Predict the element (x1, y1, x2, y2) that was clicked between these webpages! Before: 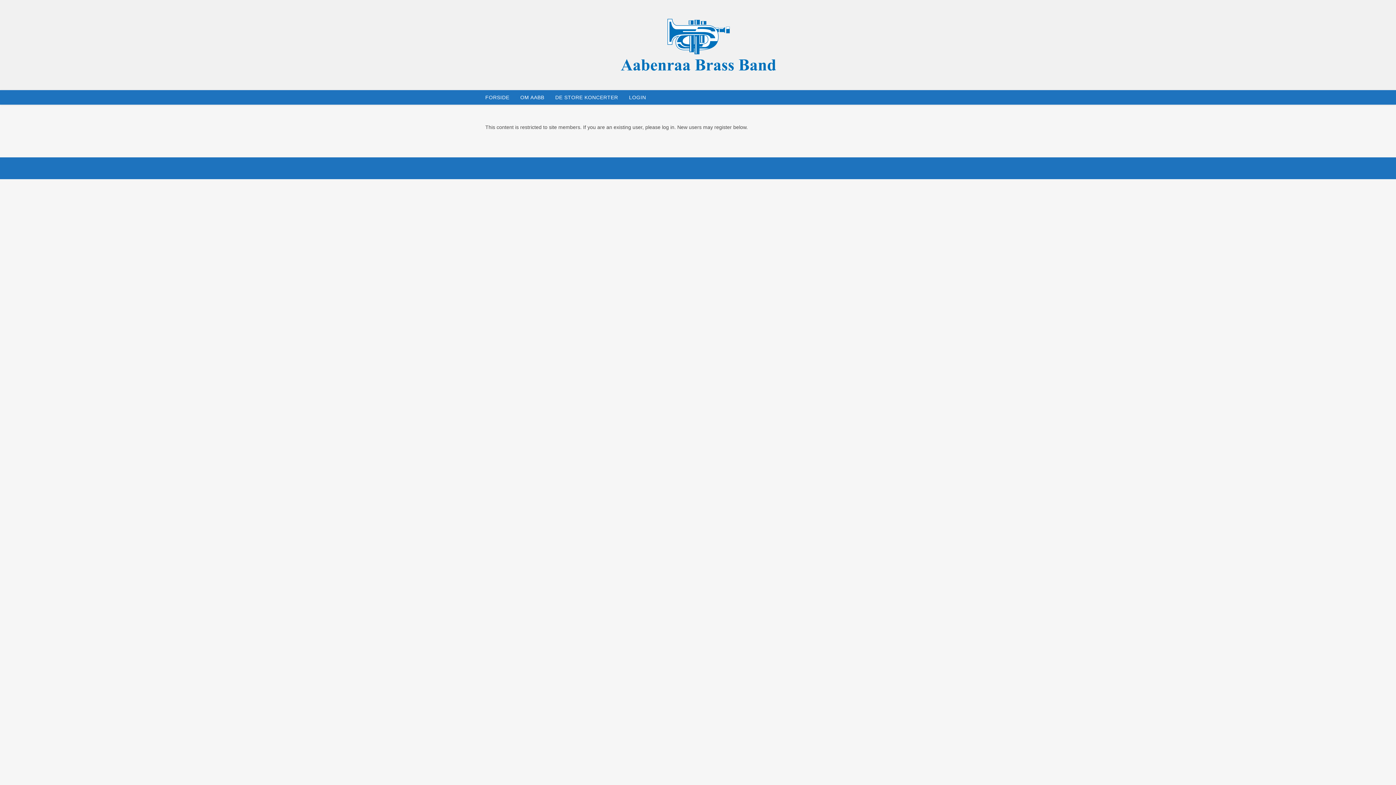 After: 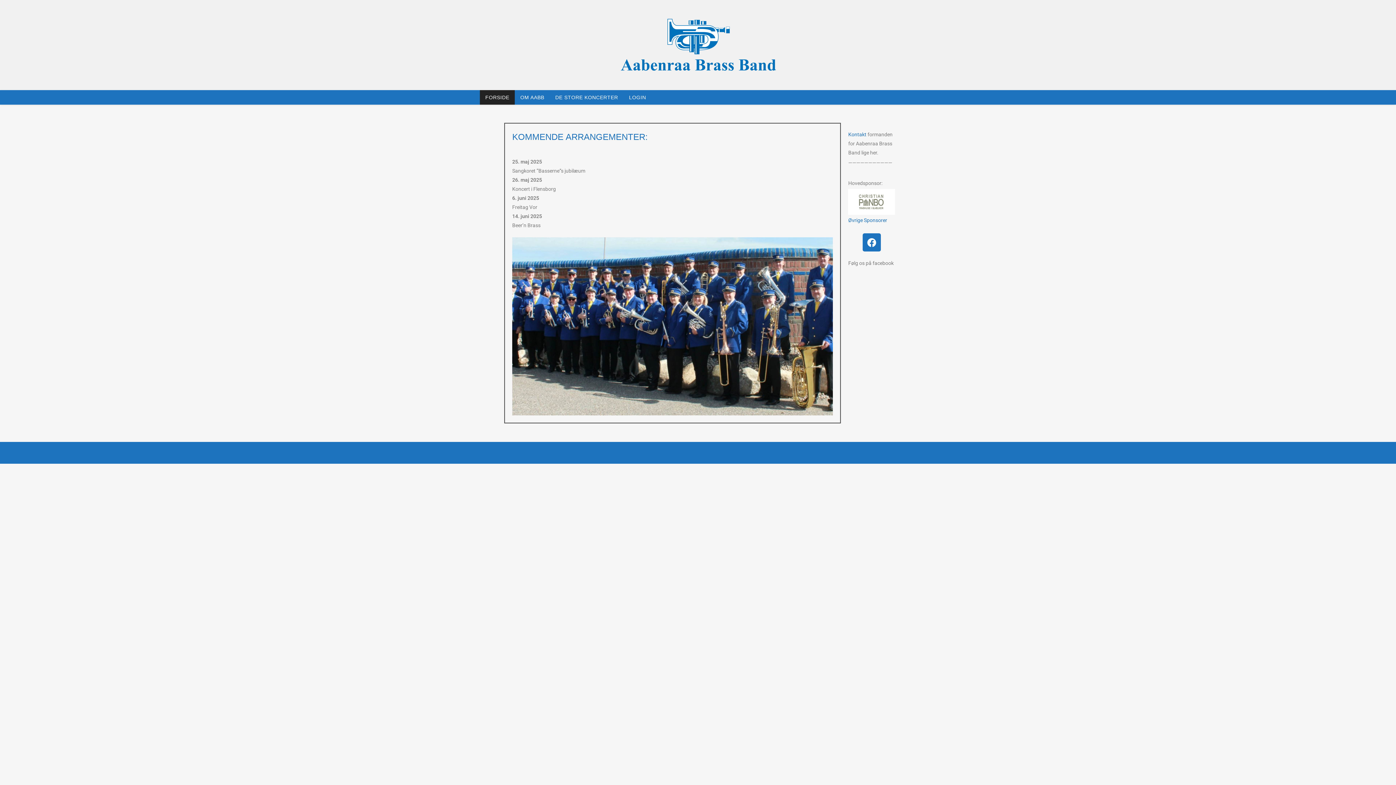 Action: label: FORSIDE bbox: (480, 90, 514, 104)